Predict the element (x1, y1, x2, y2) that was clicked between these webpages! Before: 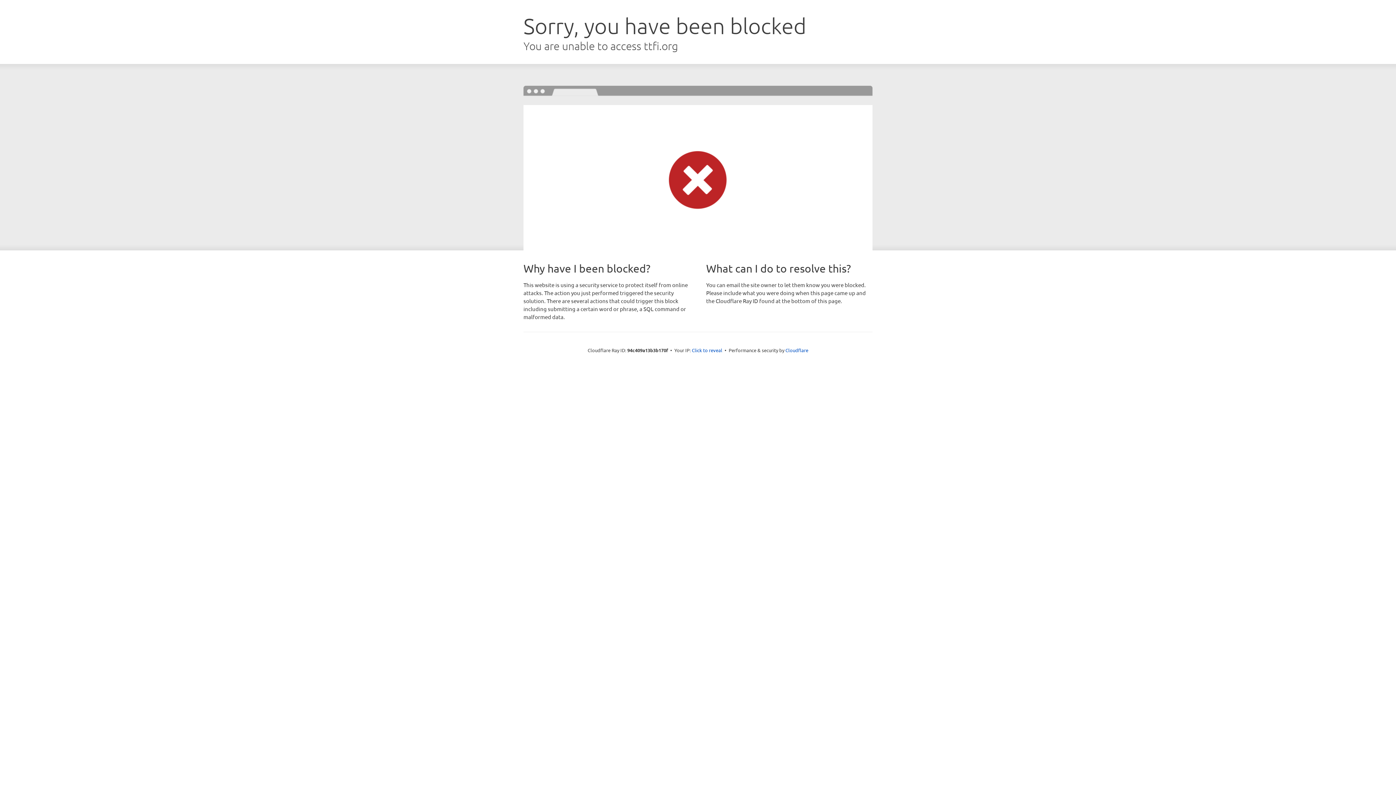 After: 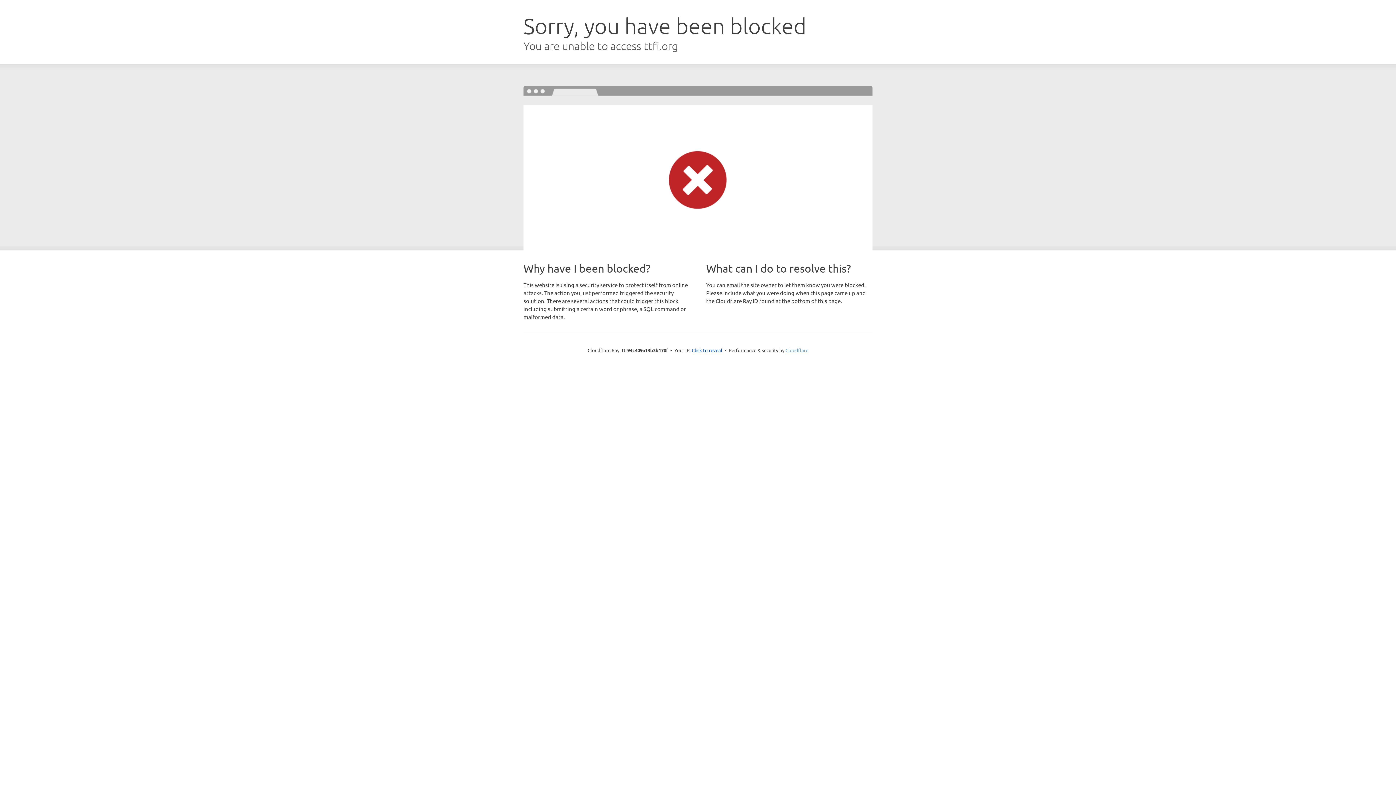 Action: bbox: (785, 347, 808, 353) label: Cloudflare